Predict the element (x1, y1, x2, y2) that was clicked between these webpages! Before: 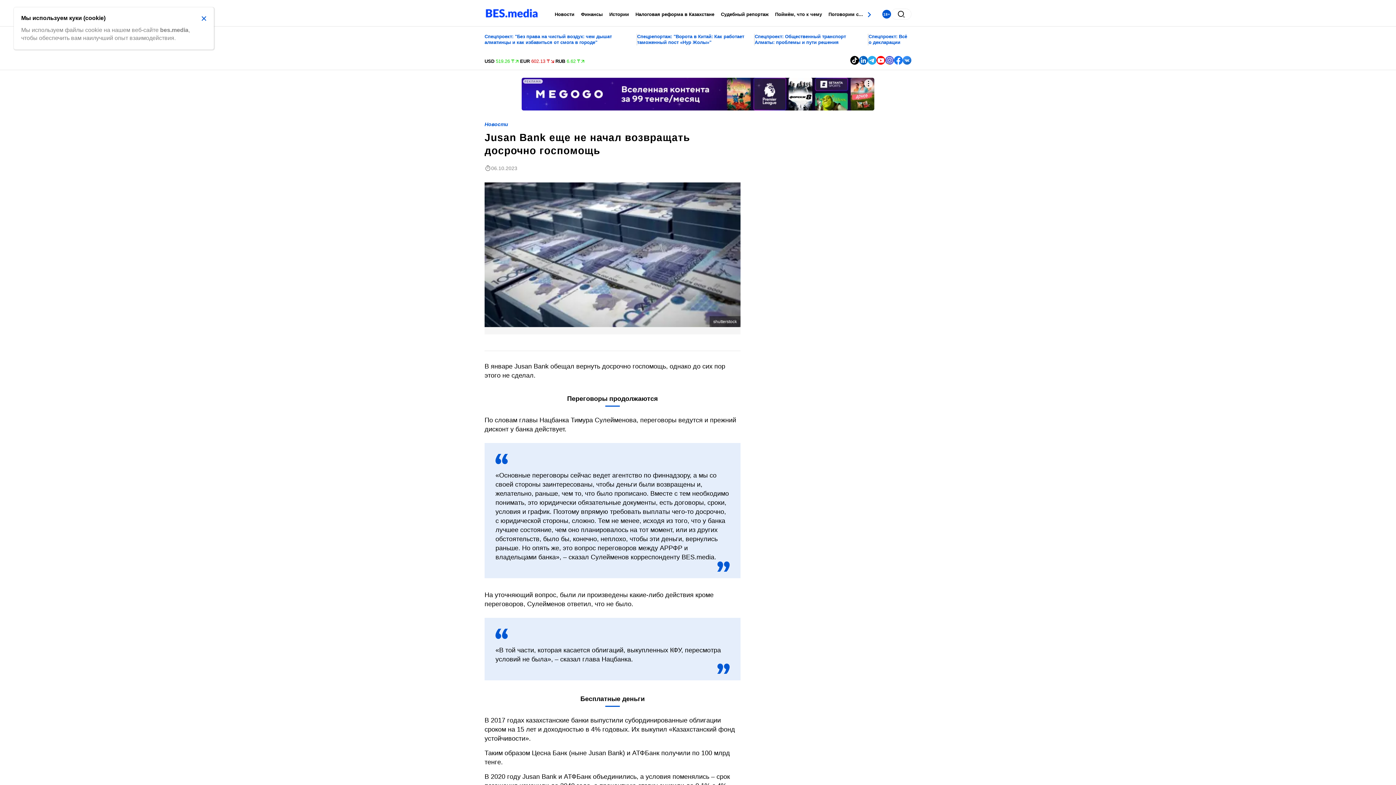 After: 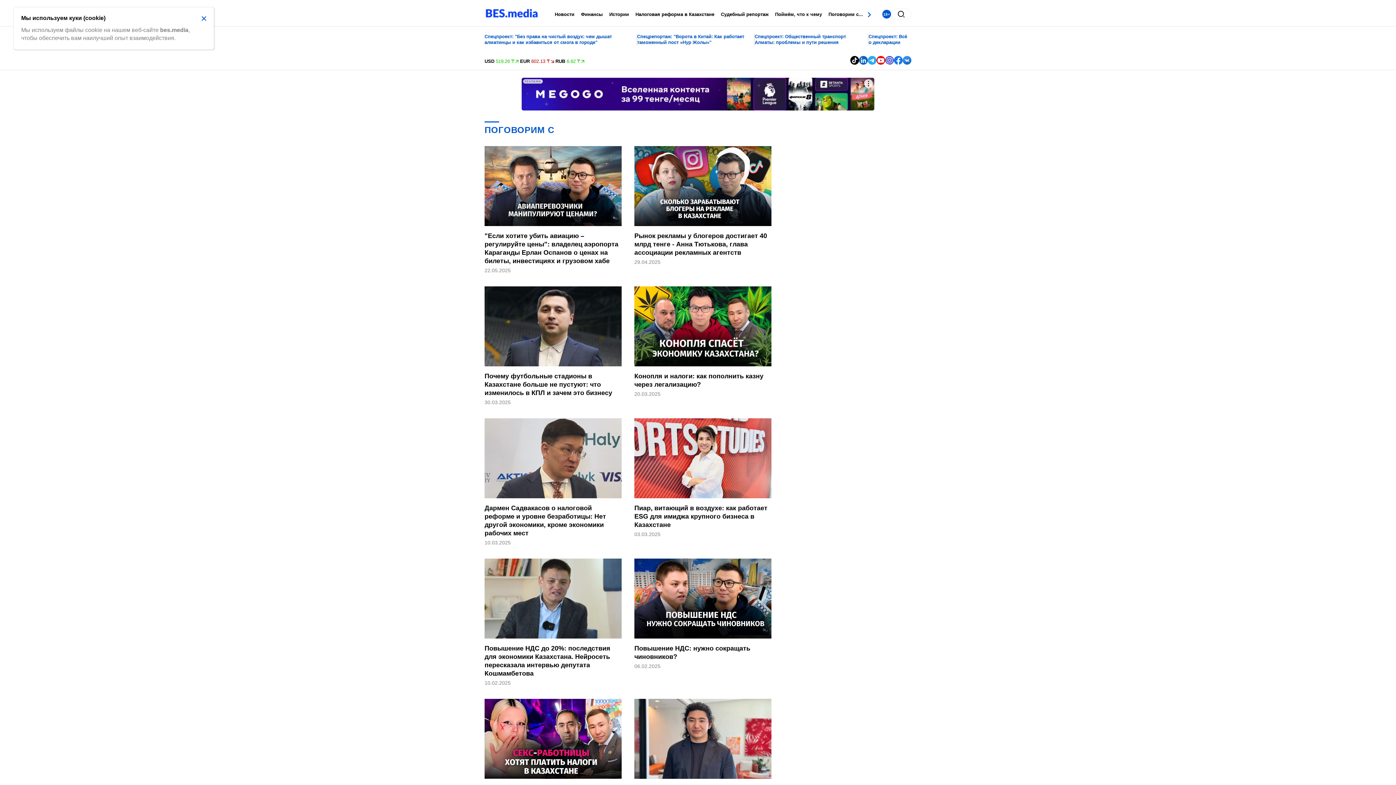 Action: label: # bbox: (828, 11, 863, 17)